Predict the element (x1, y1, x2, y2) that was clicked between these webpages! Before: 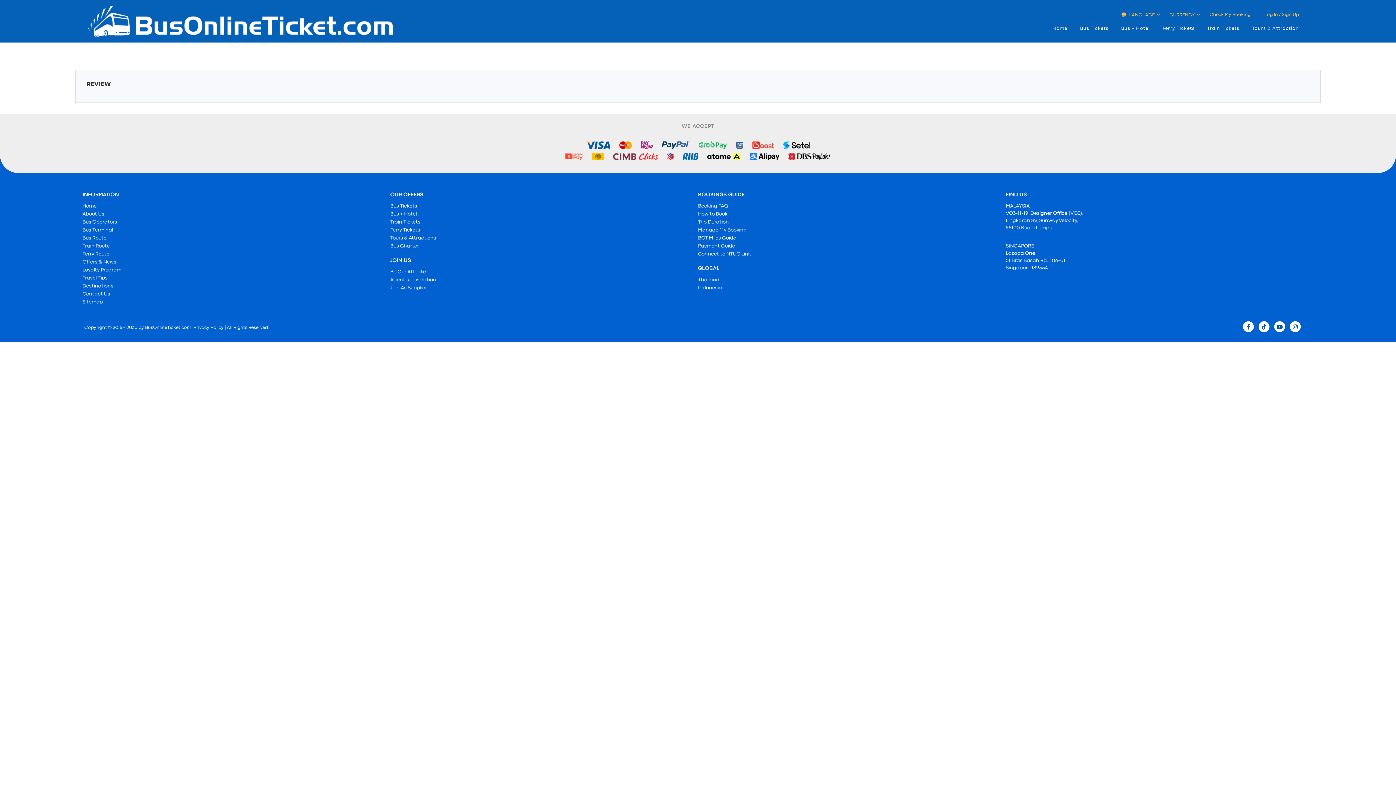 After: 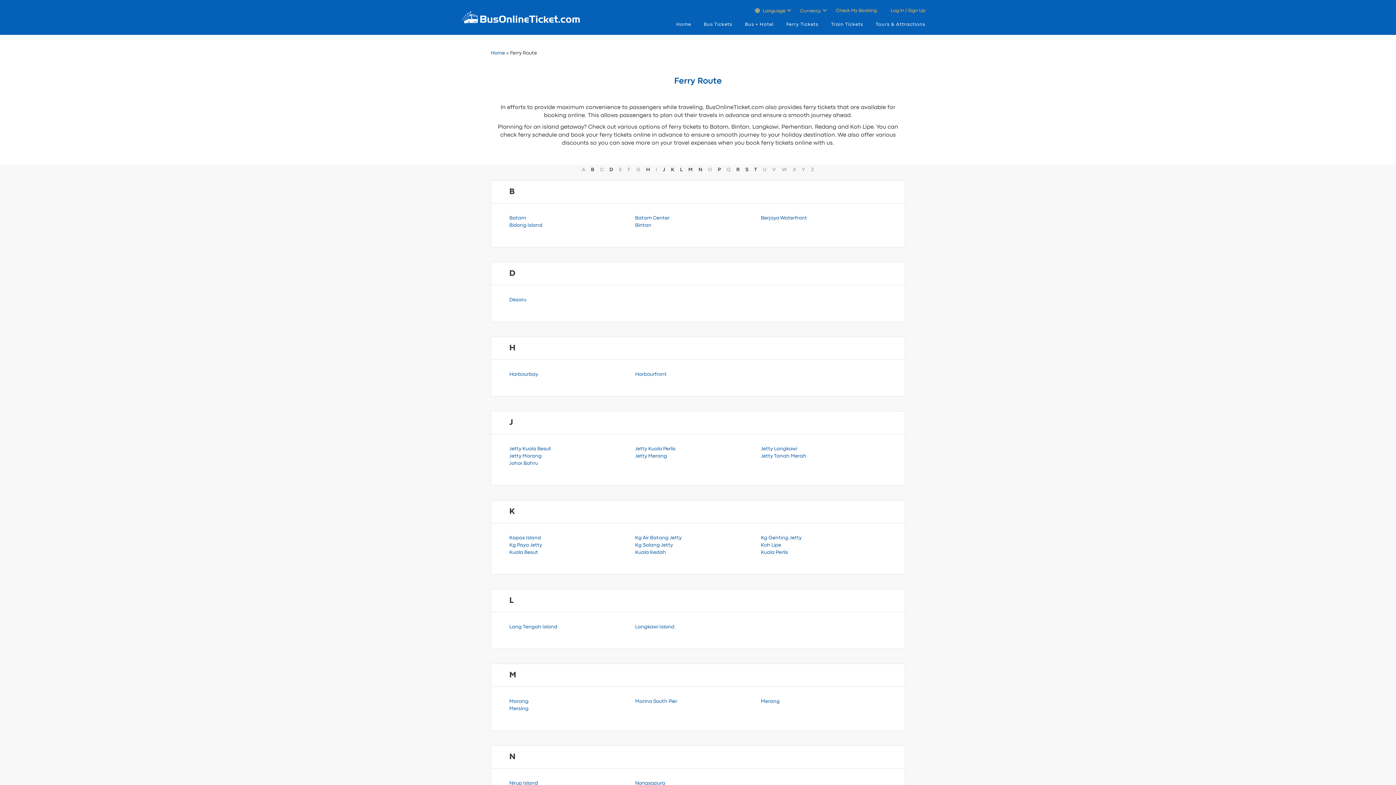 Action: bbox: (82, 251, 109, 256) label: Ferry Route